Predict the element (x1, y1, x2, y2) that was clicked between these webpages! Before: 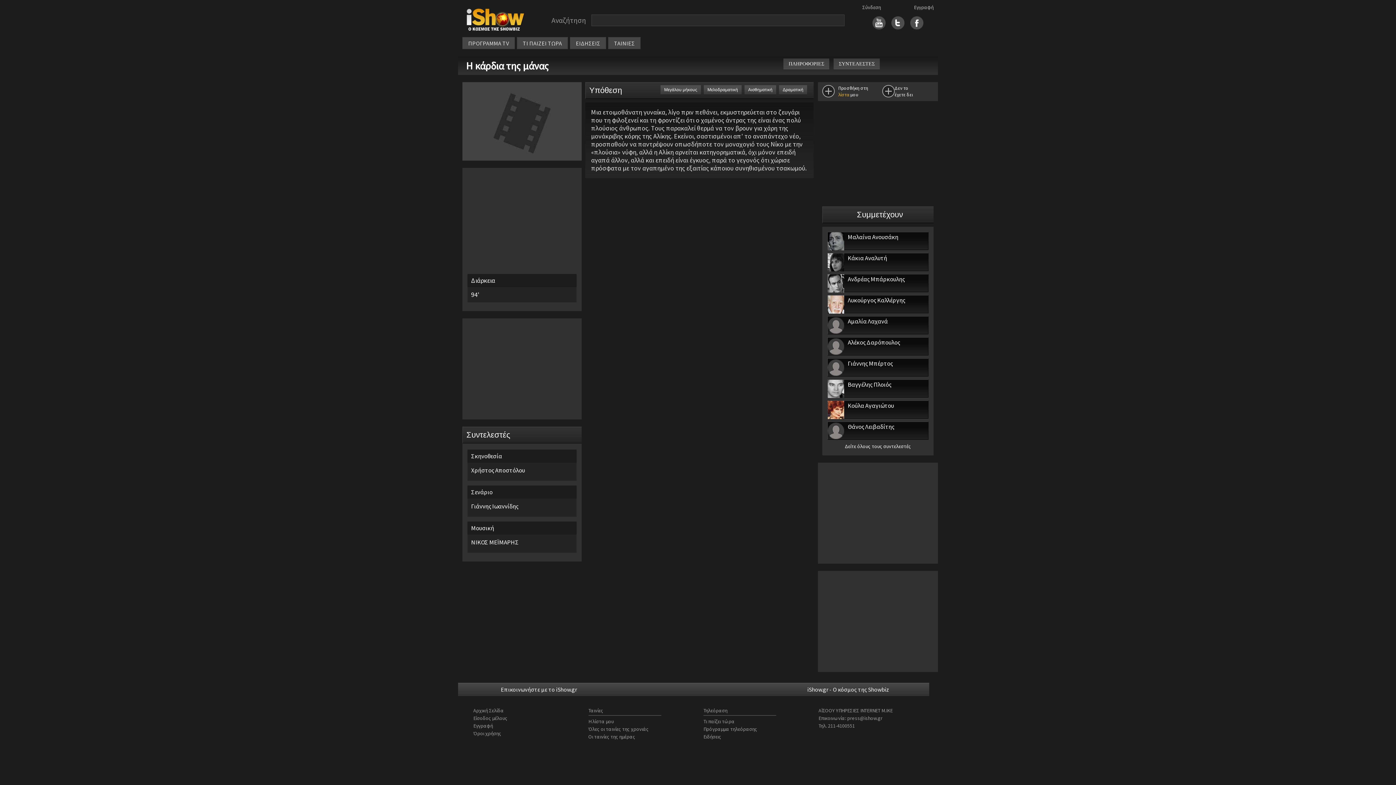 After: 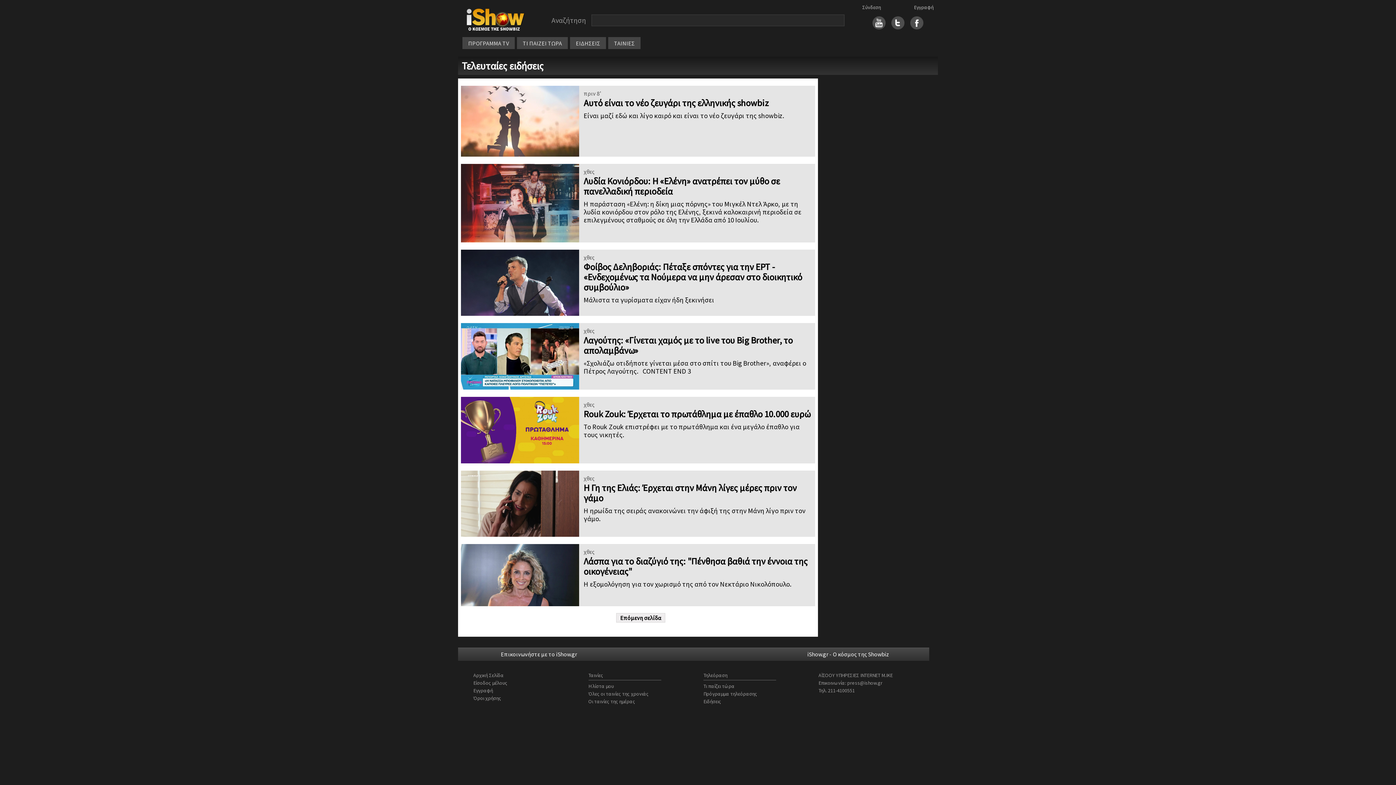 Action: bbox: (703, 733, 721, 740) label: Ειδήσεις